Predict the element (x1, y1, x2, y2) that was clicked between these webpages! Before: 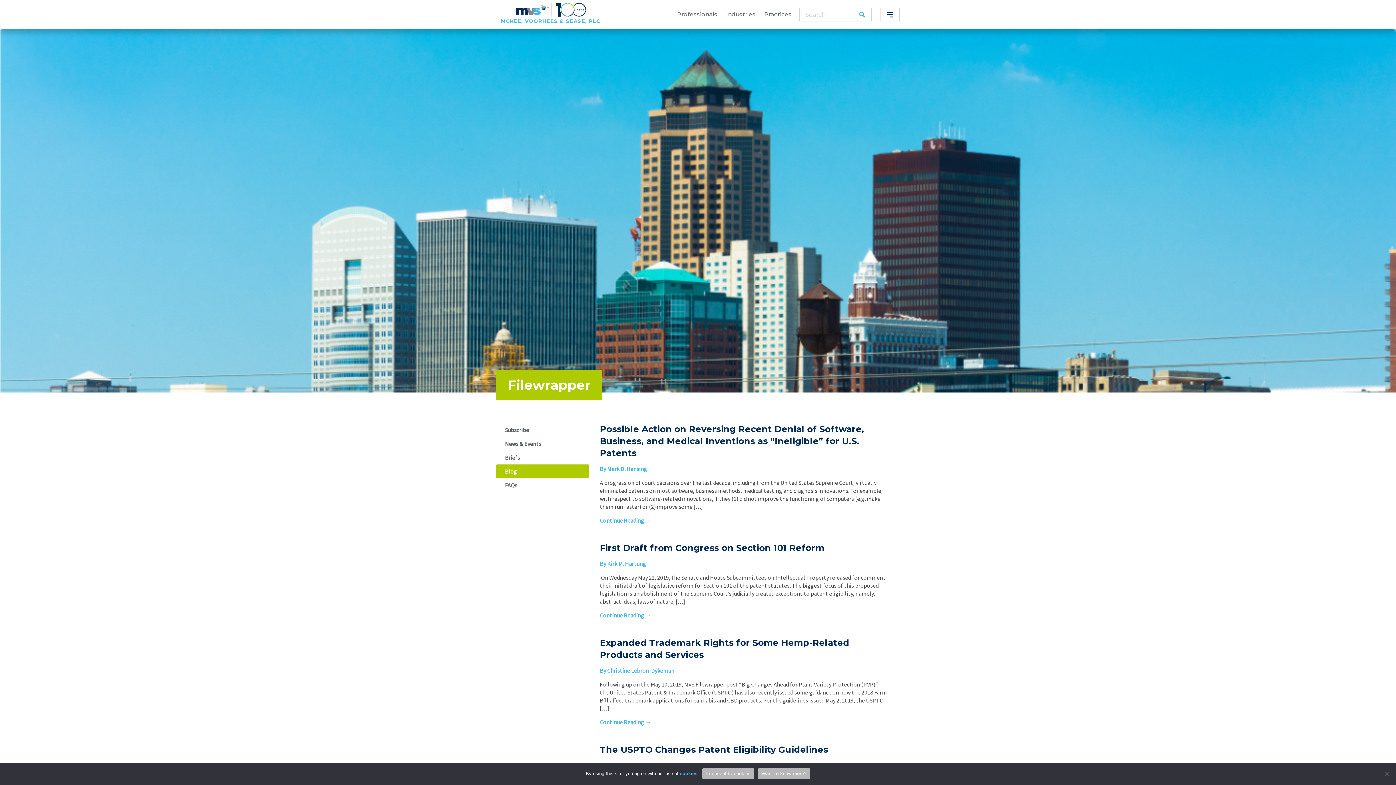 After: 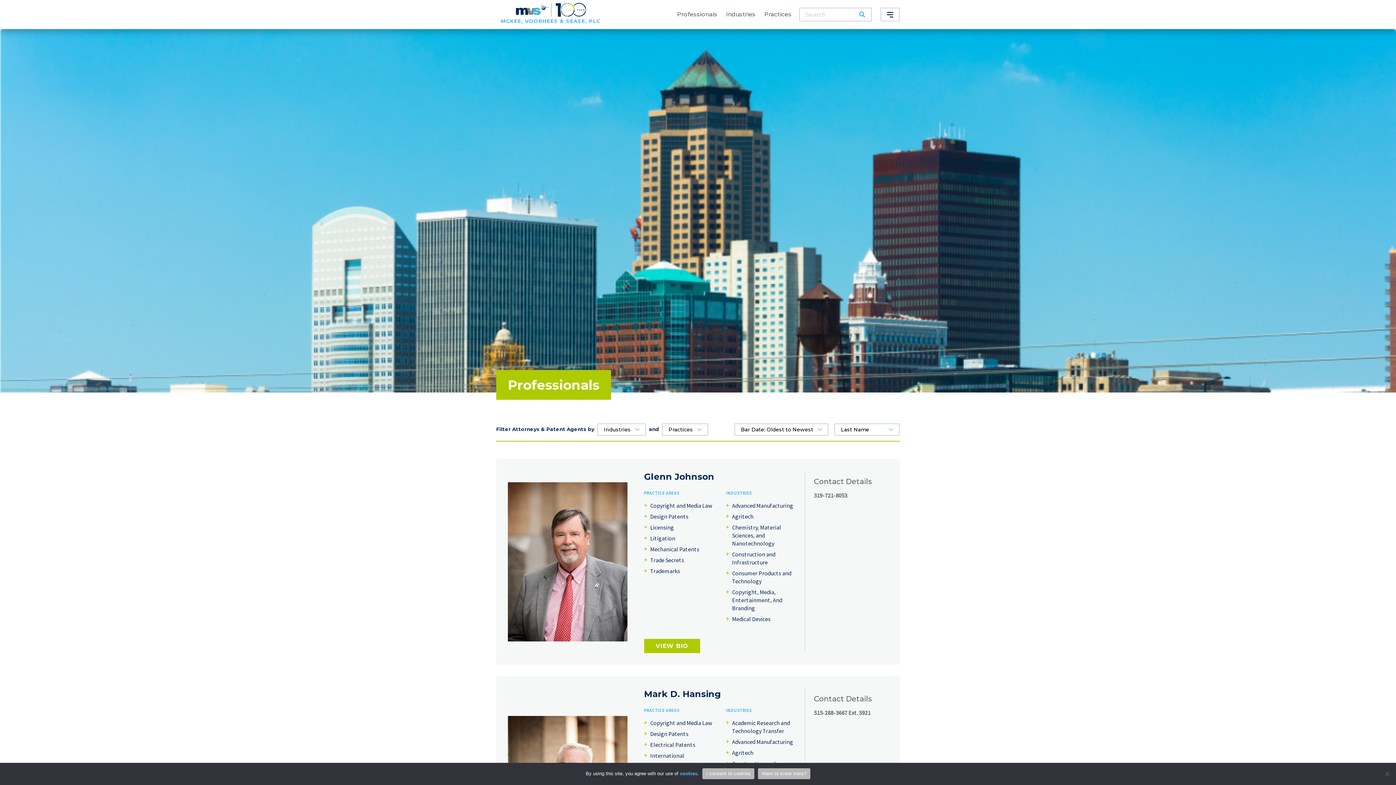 Action: bbox: (672, 0, 722, 29) label: Professionals